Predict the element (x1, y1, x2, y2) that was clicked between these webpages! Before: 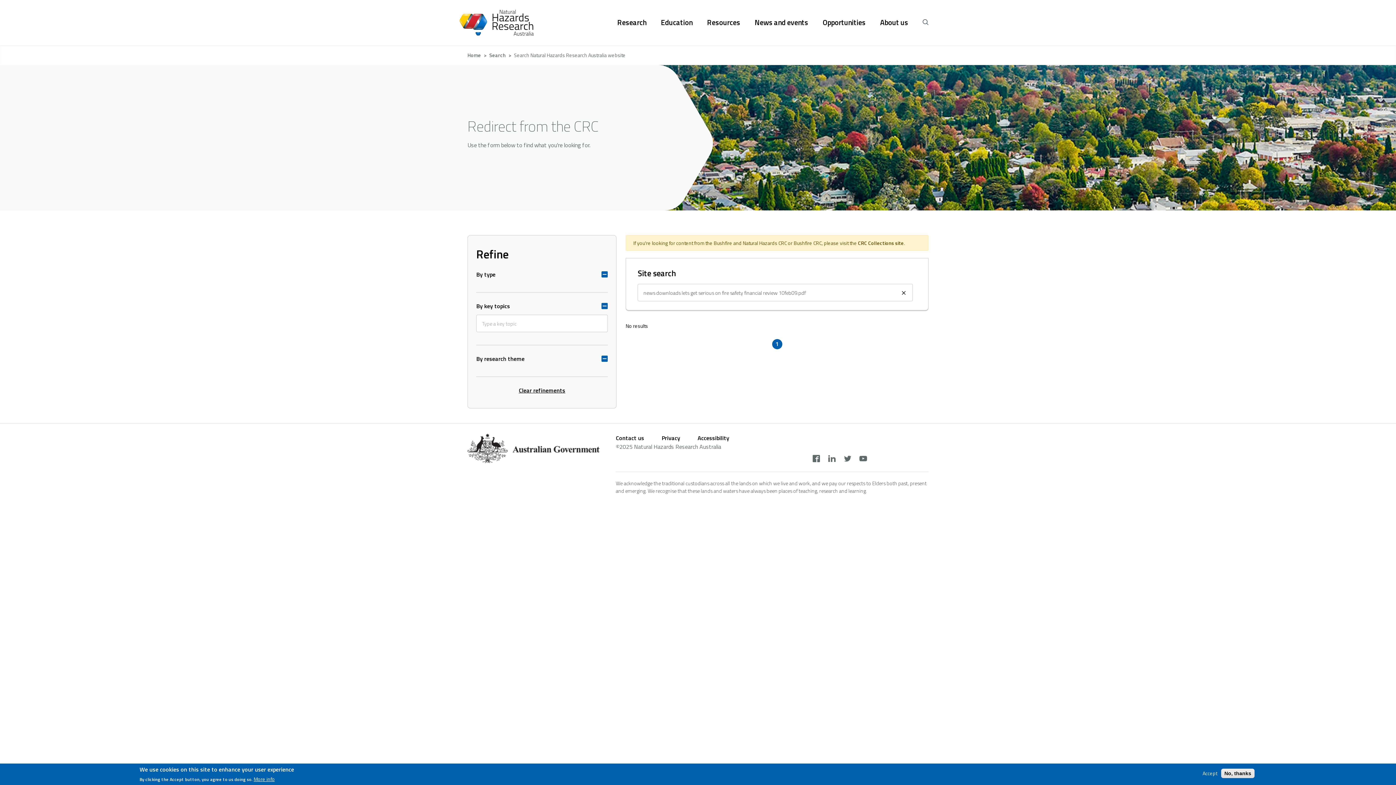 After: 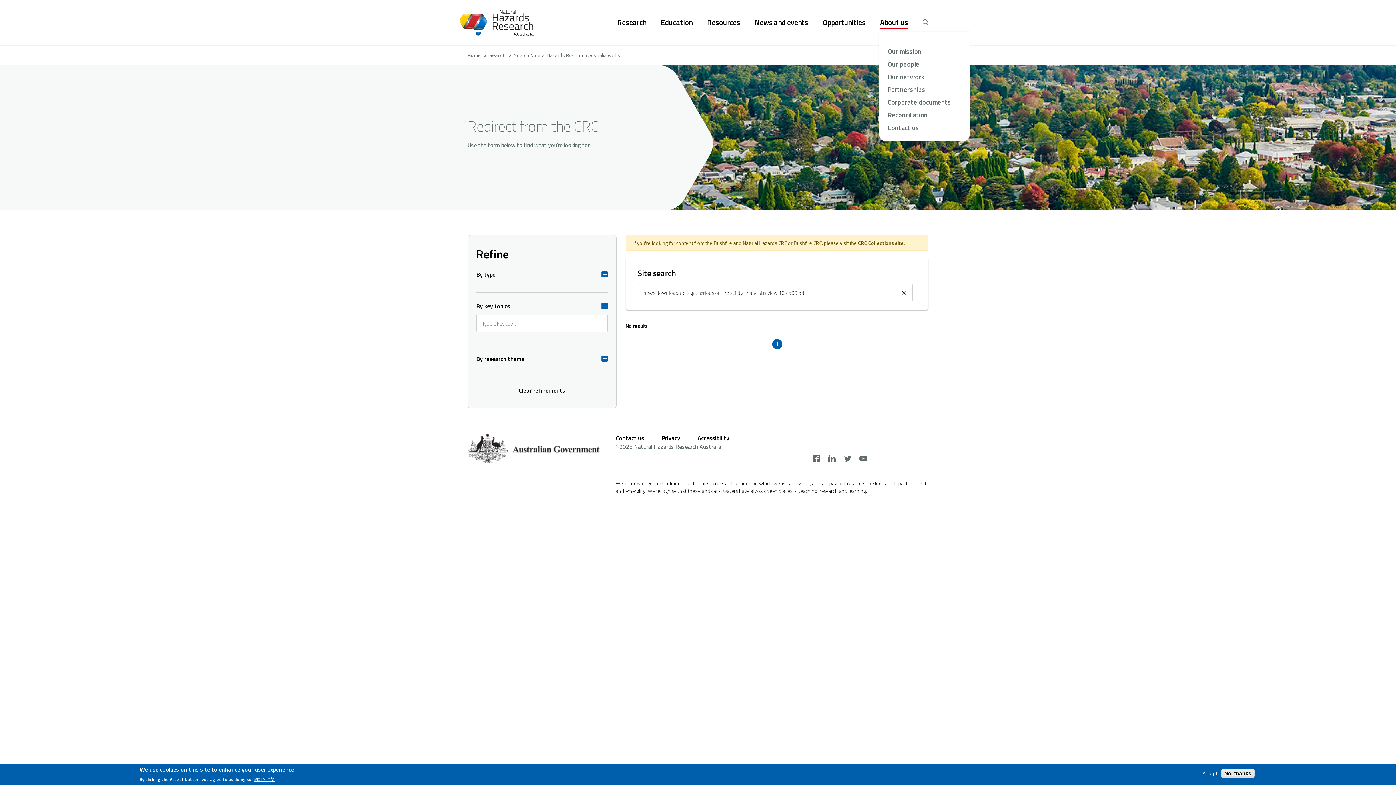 Action: bbox: (880, 17, 908, 28) label: About us